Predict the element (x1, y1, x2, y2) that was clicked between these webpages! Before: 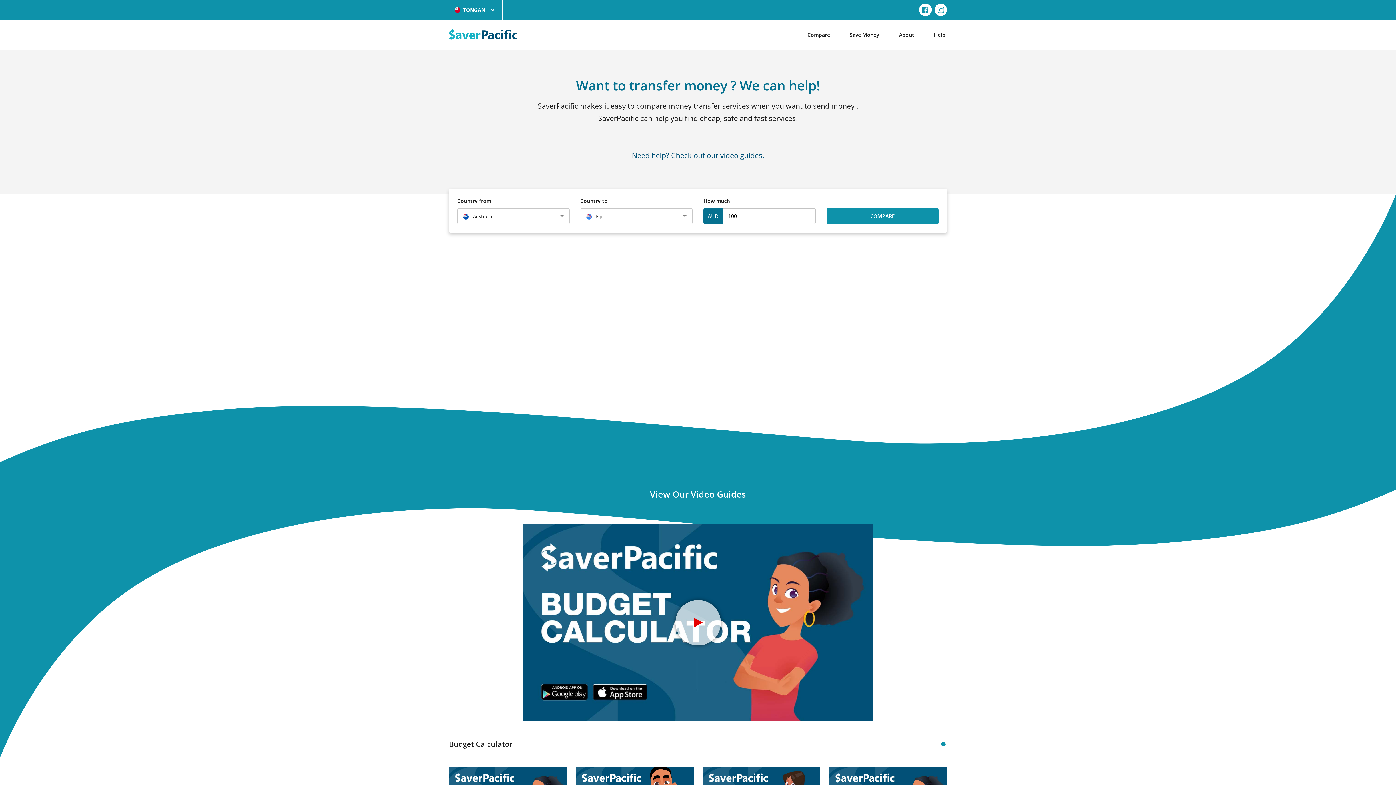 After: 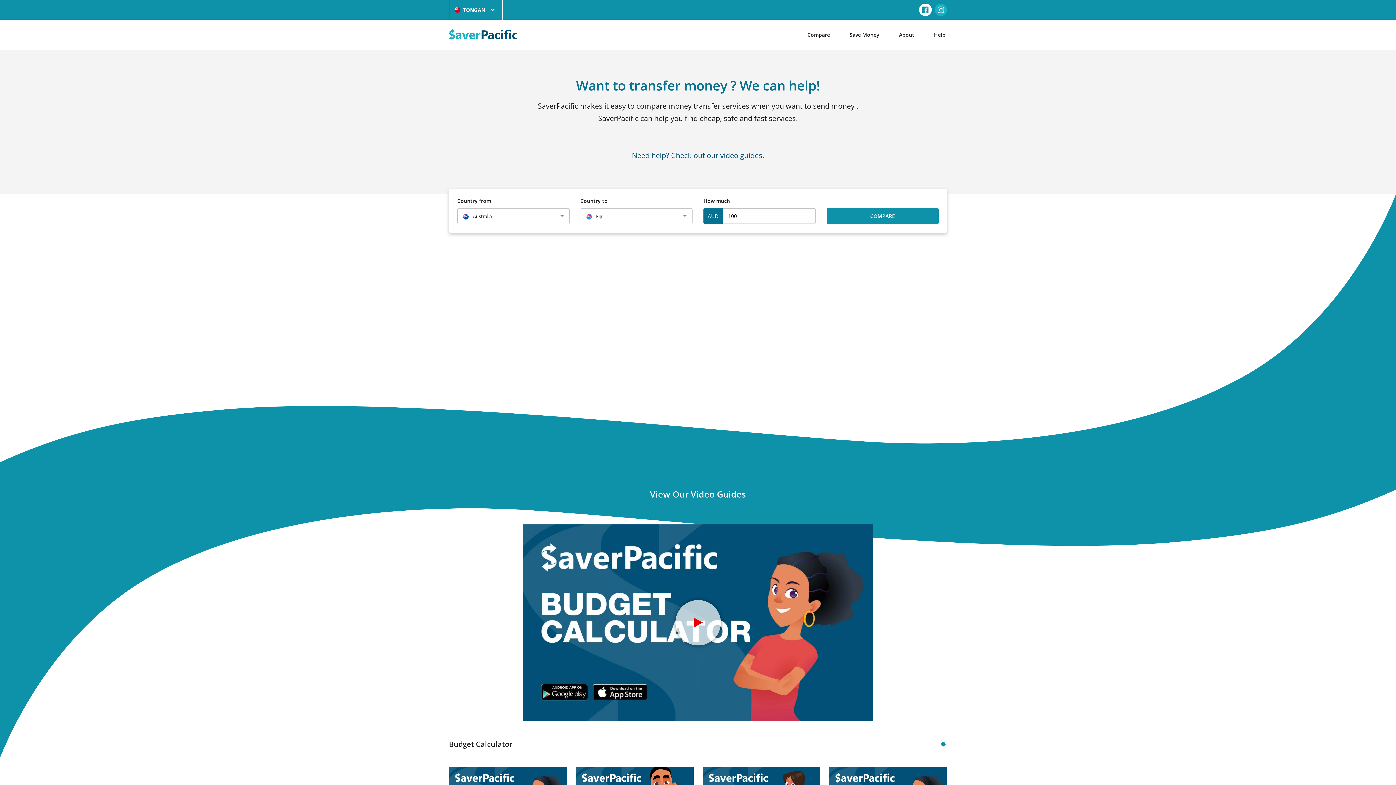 Action: bbox: (934, 3, 947, 16)